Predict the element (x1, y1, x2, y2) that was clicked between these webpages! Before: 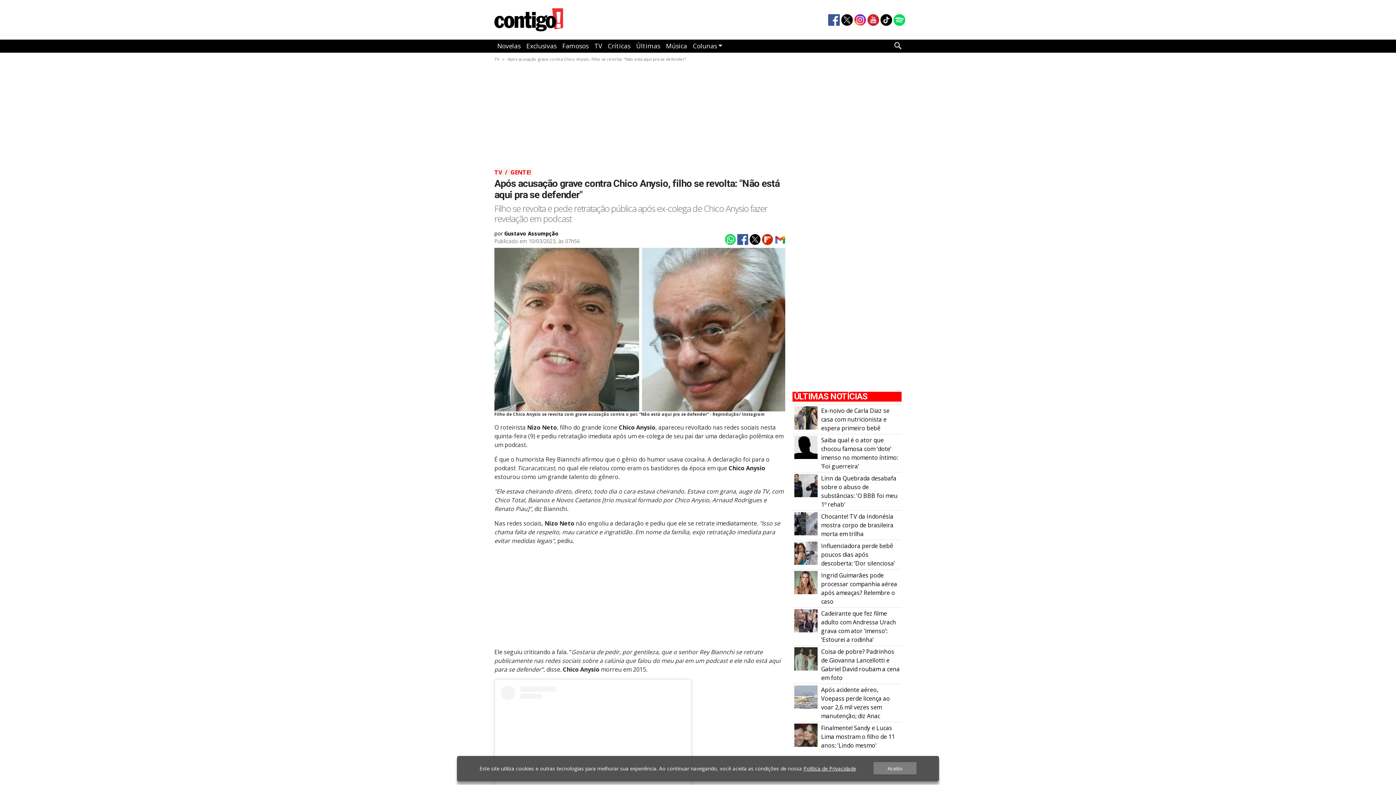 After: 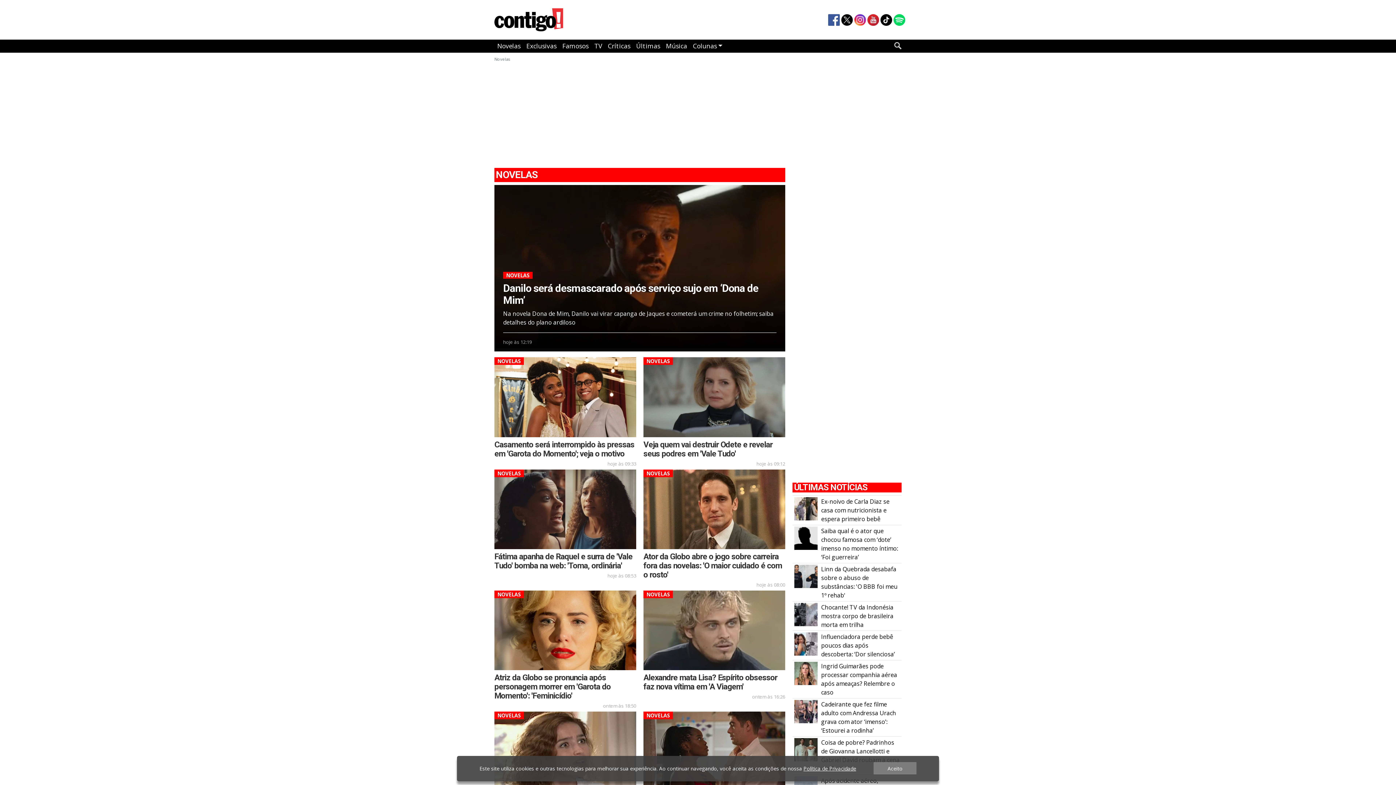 Action: label: Novelas bbox: (494, 39, 523, 52)